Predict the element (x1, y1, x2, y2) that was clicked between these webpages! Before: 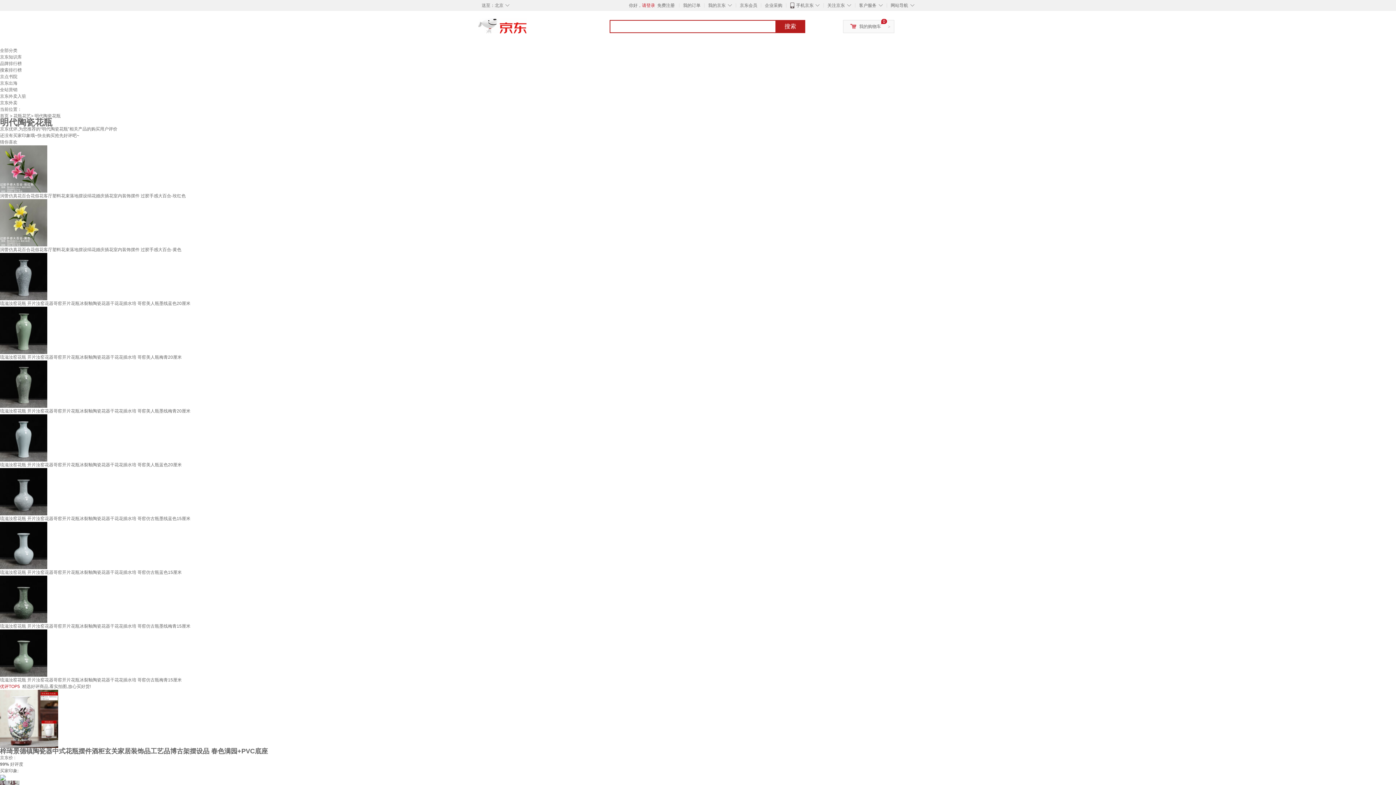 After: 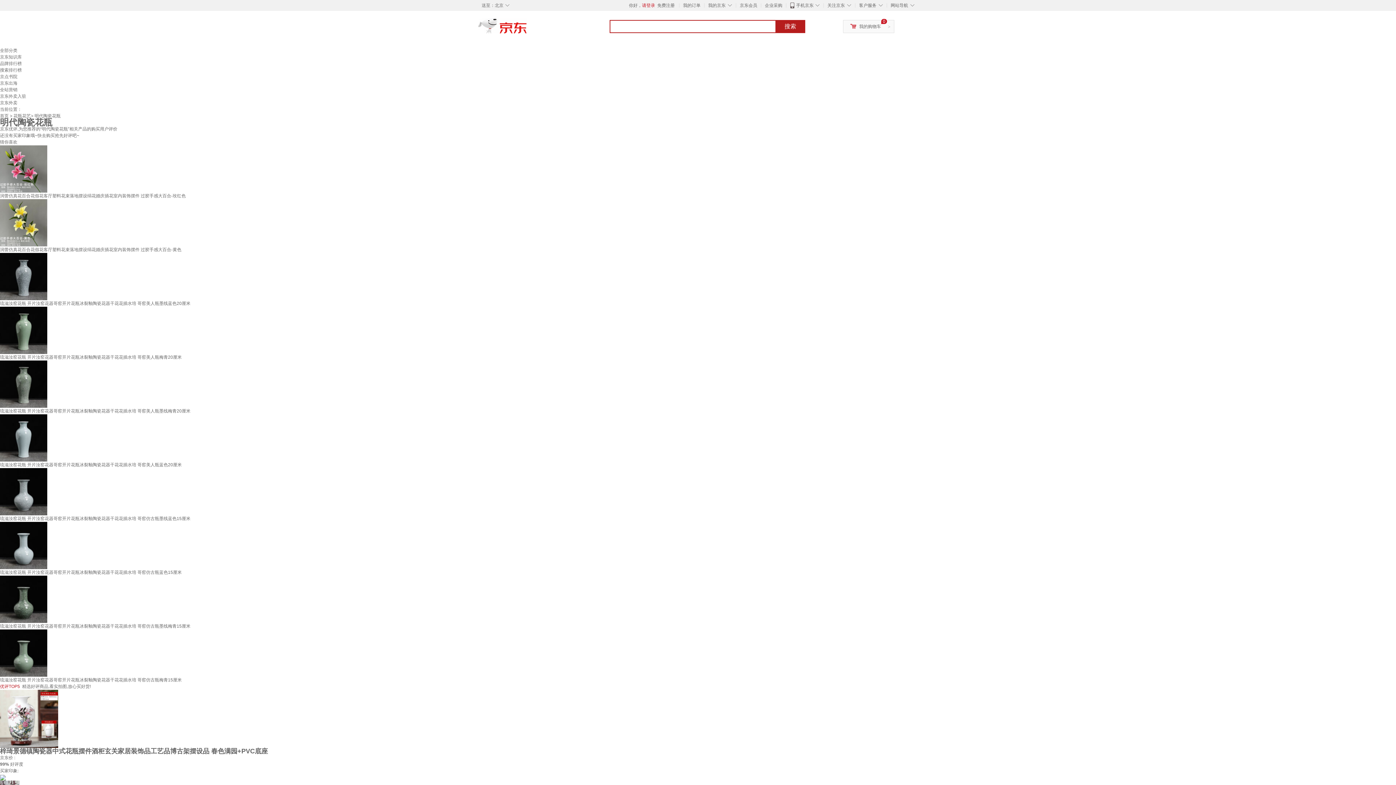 Action: bbox: (0, 489, 47, 494)